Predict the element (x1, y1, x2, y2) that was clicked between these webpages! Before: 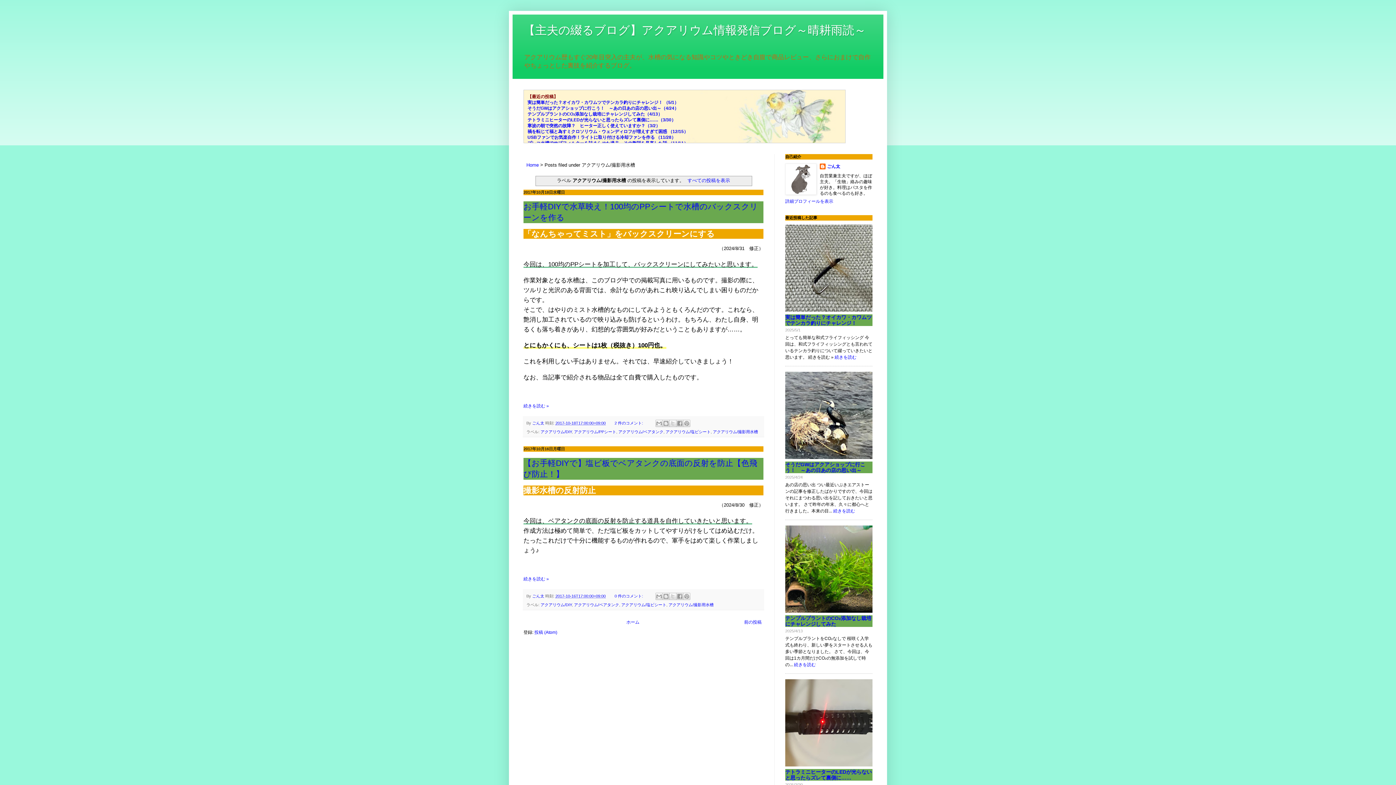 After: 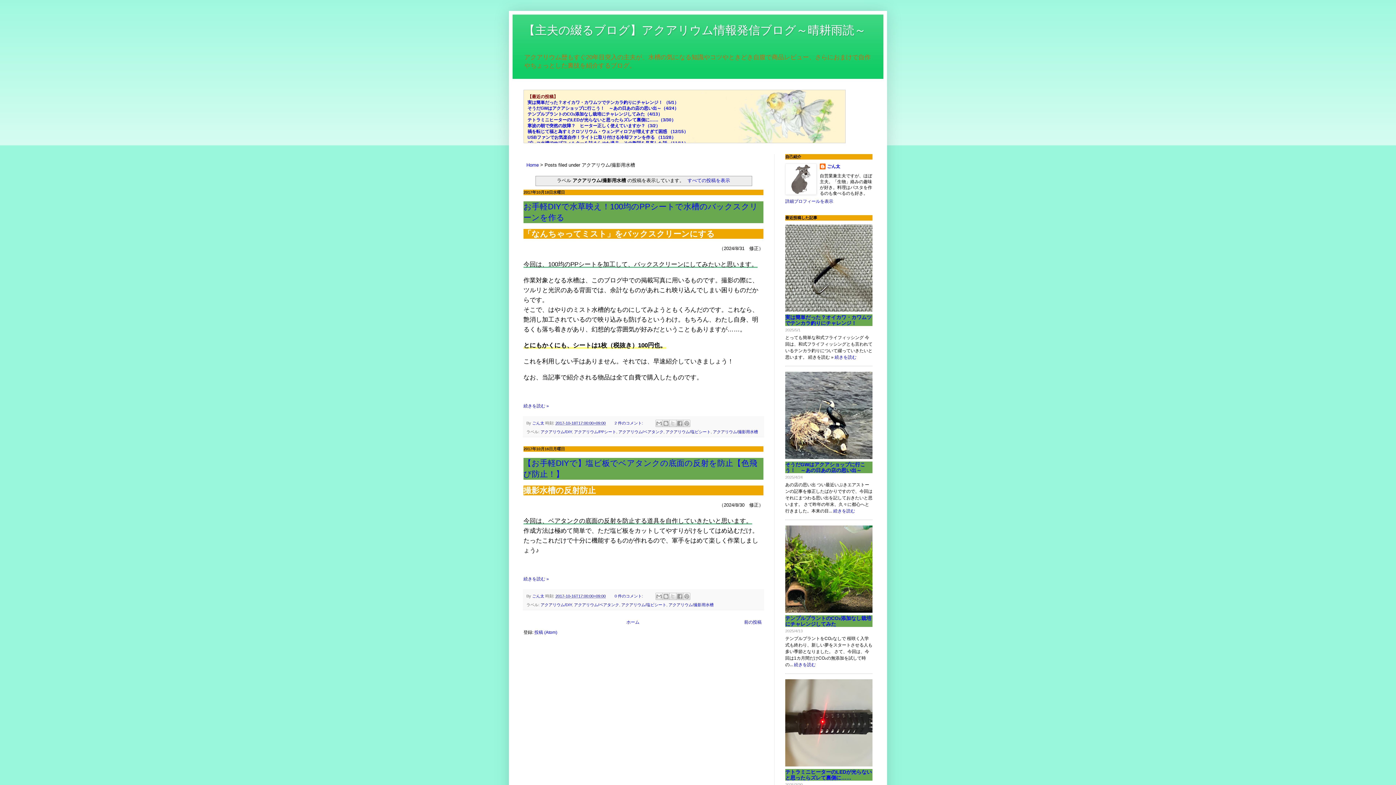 Action: label: アクアリウム/撮影用水槽 bbox: (668, 602, 713, 607)